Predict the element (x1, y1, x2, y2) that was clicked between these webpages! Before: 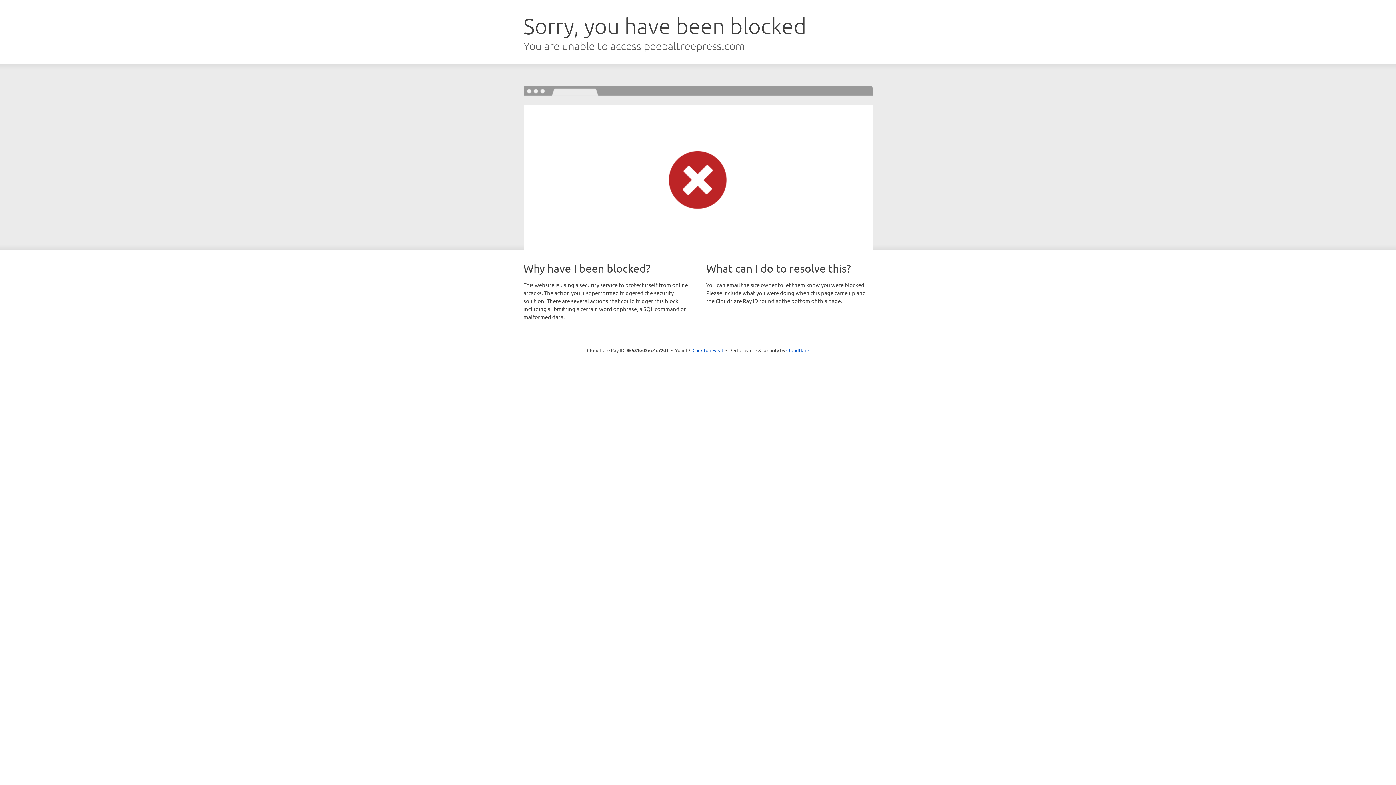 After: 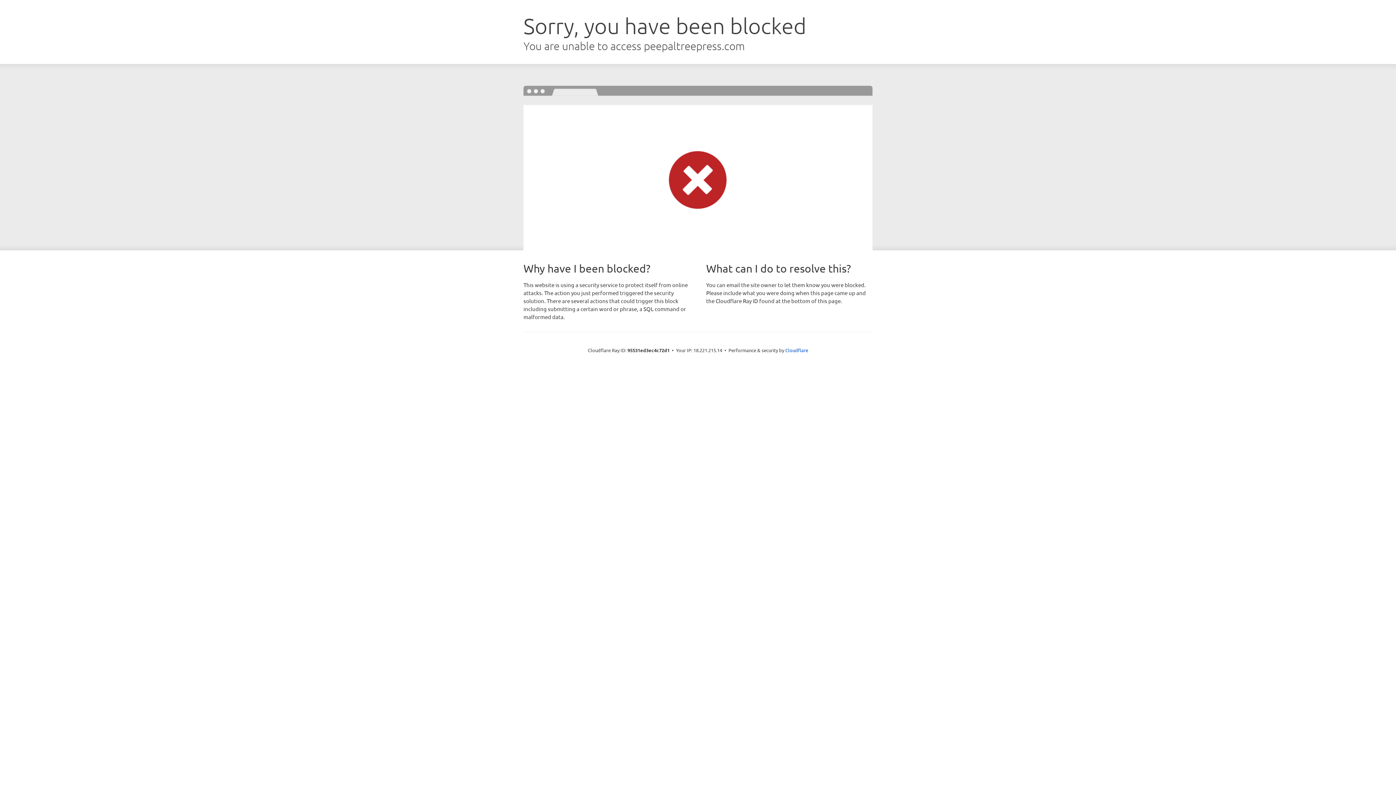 Action: label: Click to reveal bbox: (692, 346, 723, 353)